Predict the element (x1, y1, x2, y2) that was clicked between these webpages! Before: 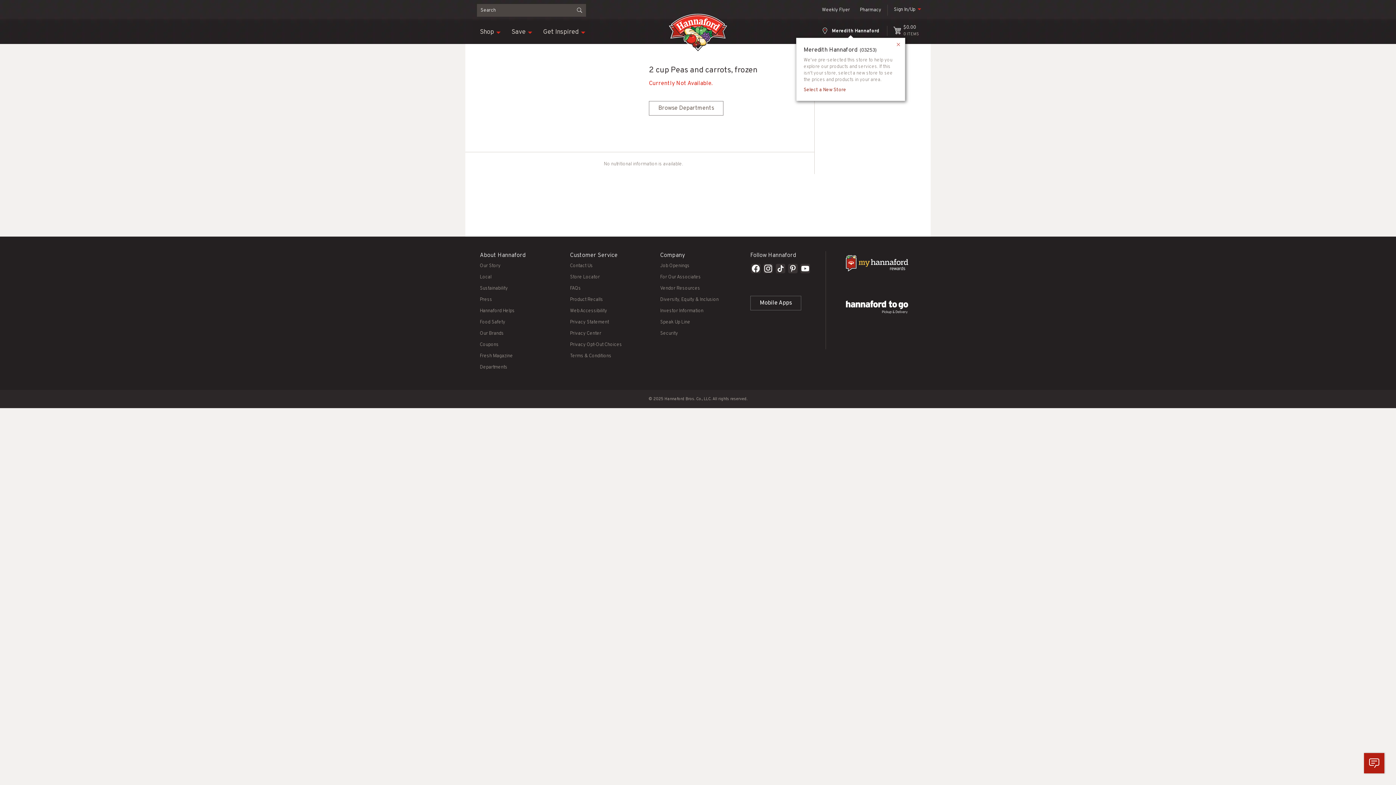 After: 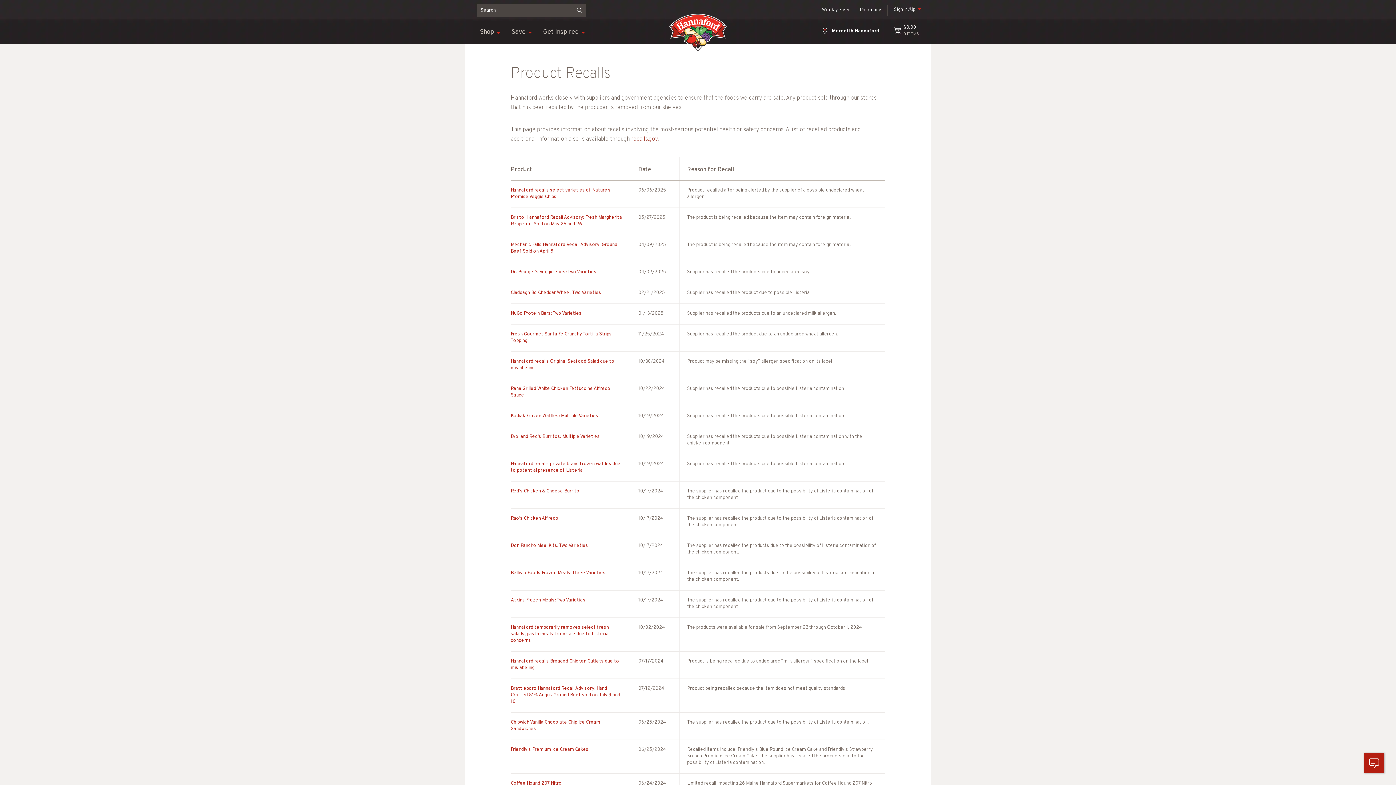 Action: bbox: (570, 297, 603, 302) label: Product Recalls